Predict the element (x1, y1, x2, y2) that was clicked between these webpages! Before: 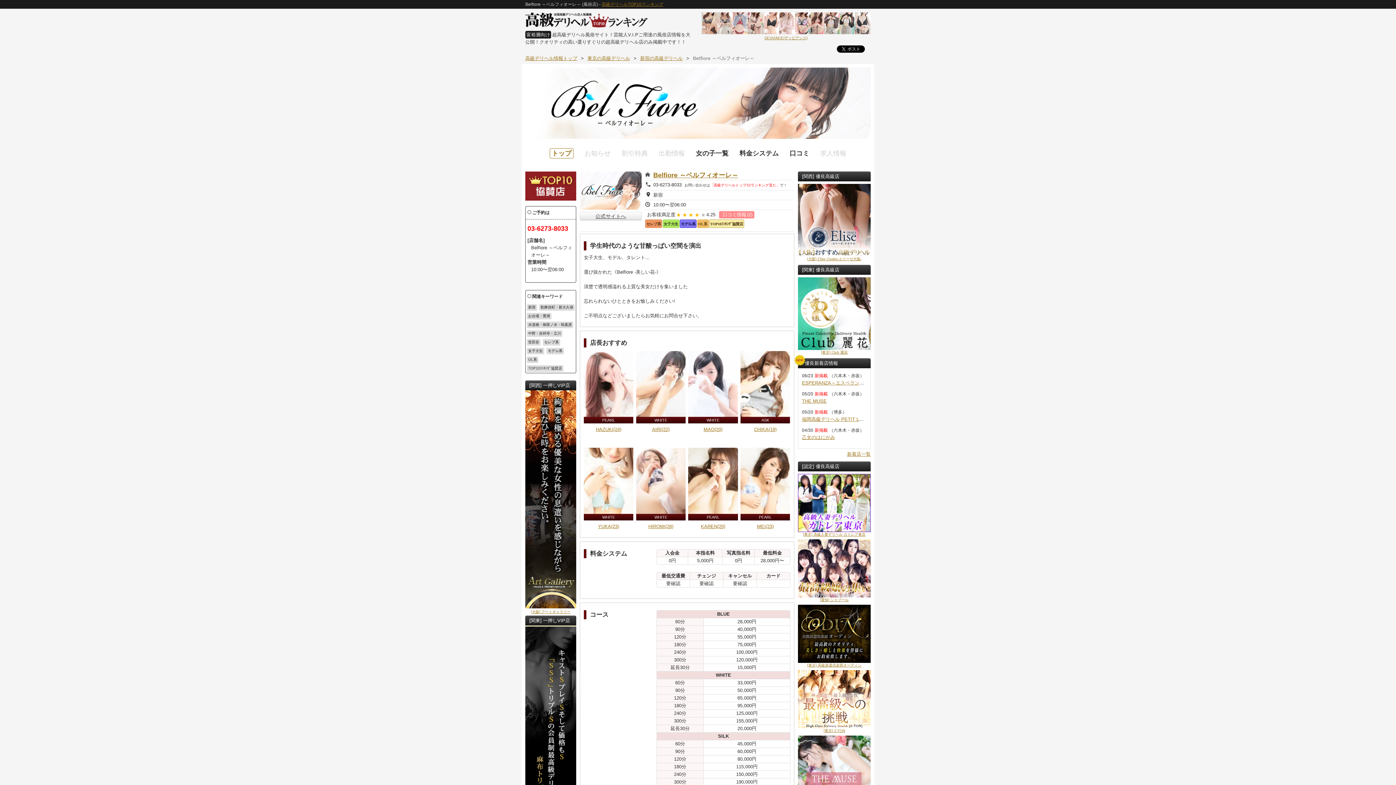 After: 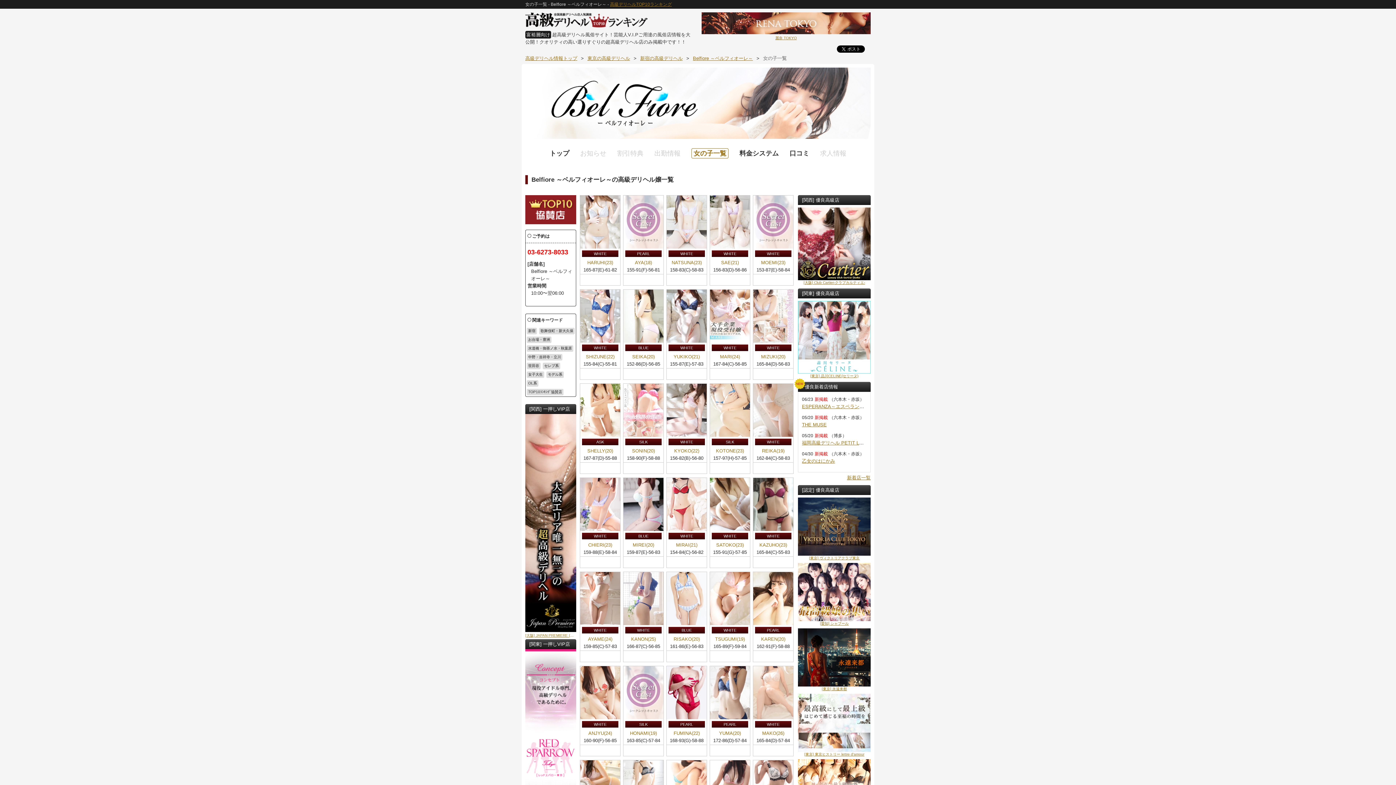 Action: label: 女の子一覧 bbox: (696, 149, 728, 157)